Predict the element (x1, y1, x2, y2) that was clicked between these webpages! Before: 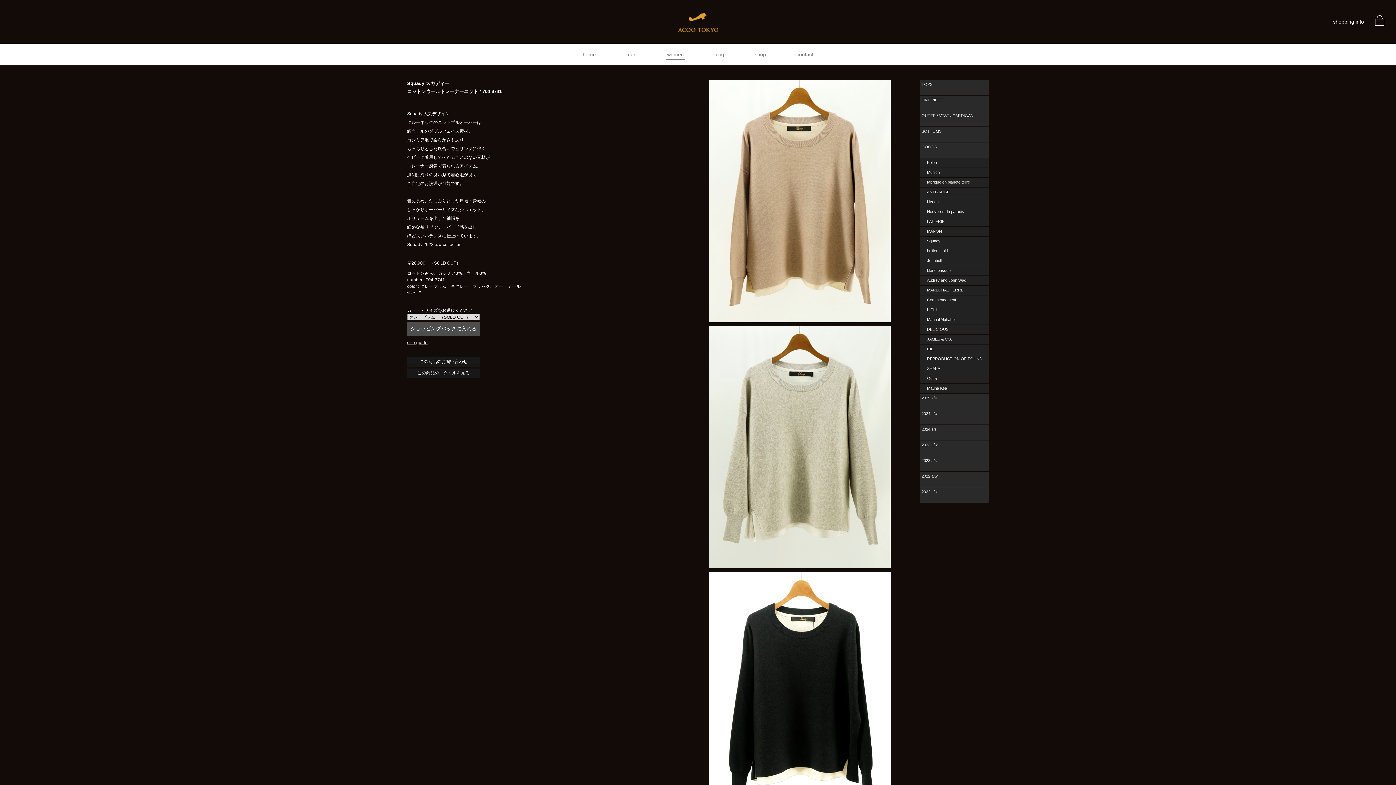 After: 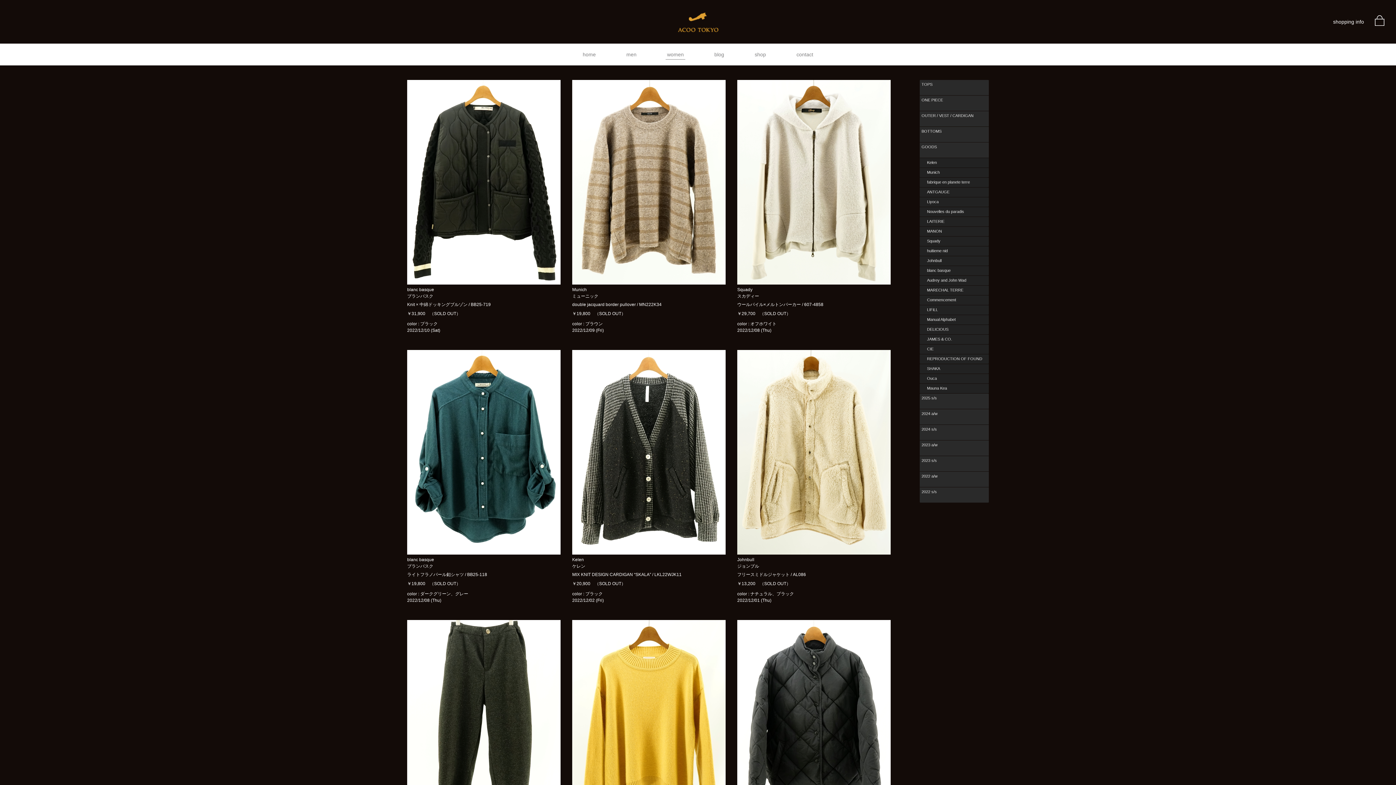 Action: label: 2022 a/w bbox: (920, 472, 989, 487)